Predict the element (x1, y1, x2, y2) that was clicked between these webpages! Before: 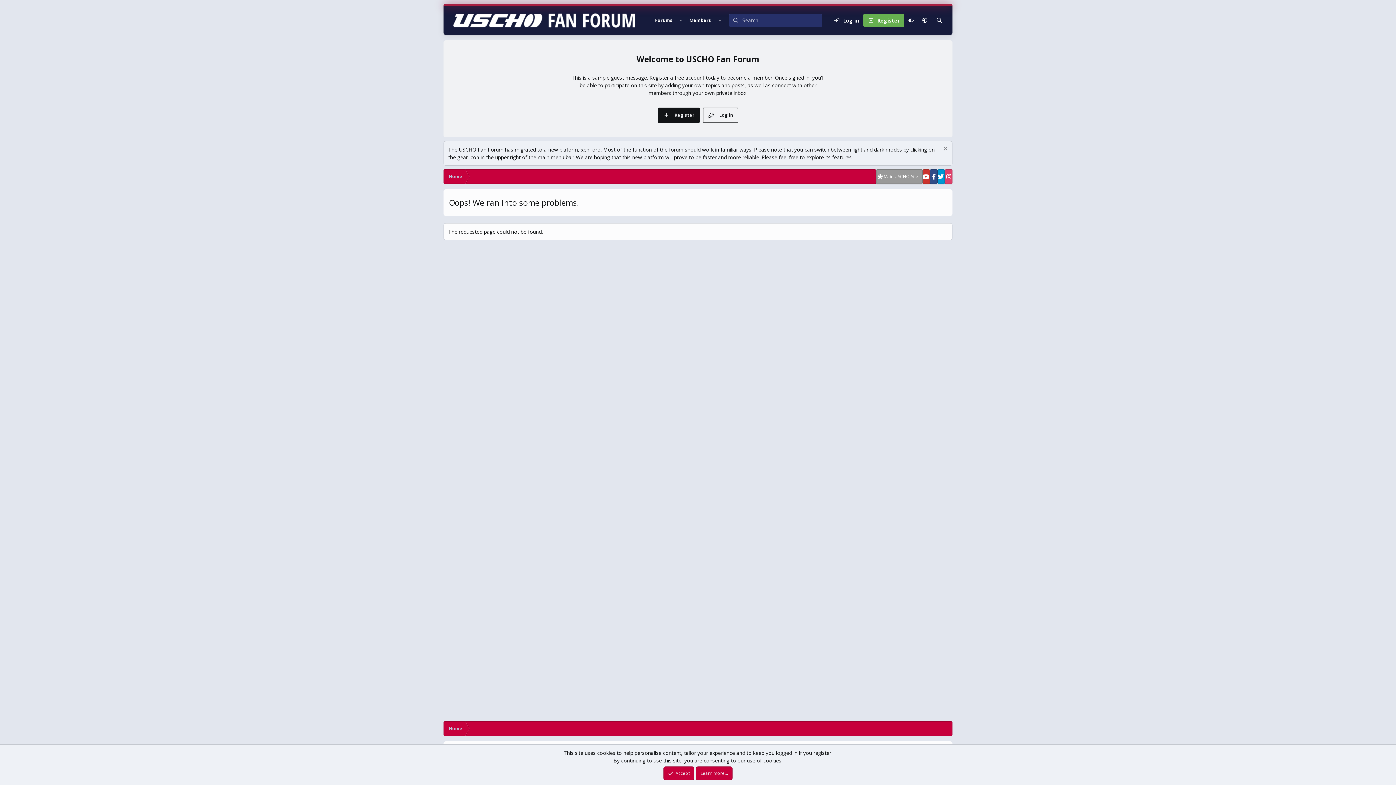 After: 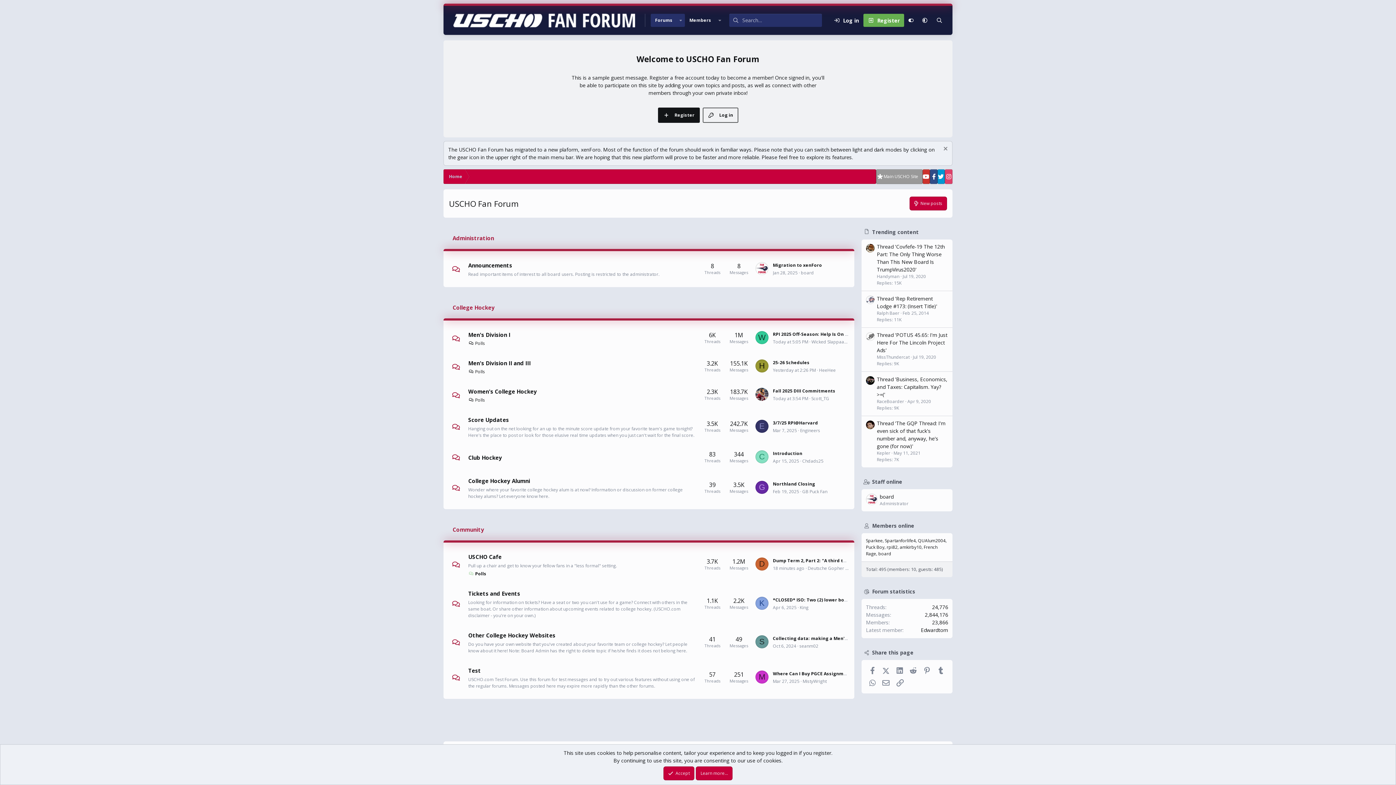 Action: label: Forums bbox: (650, 13, 677, 26)